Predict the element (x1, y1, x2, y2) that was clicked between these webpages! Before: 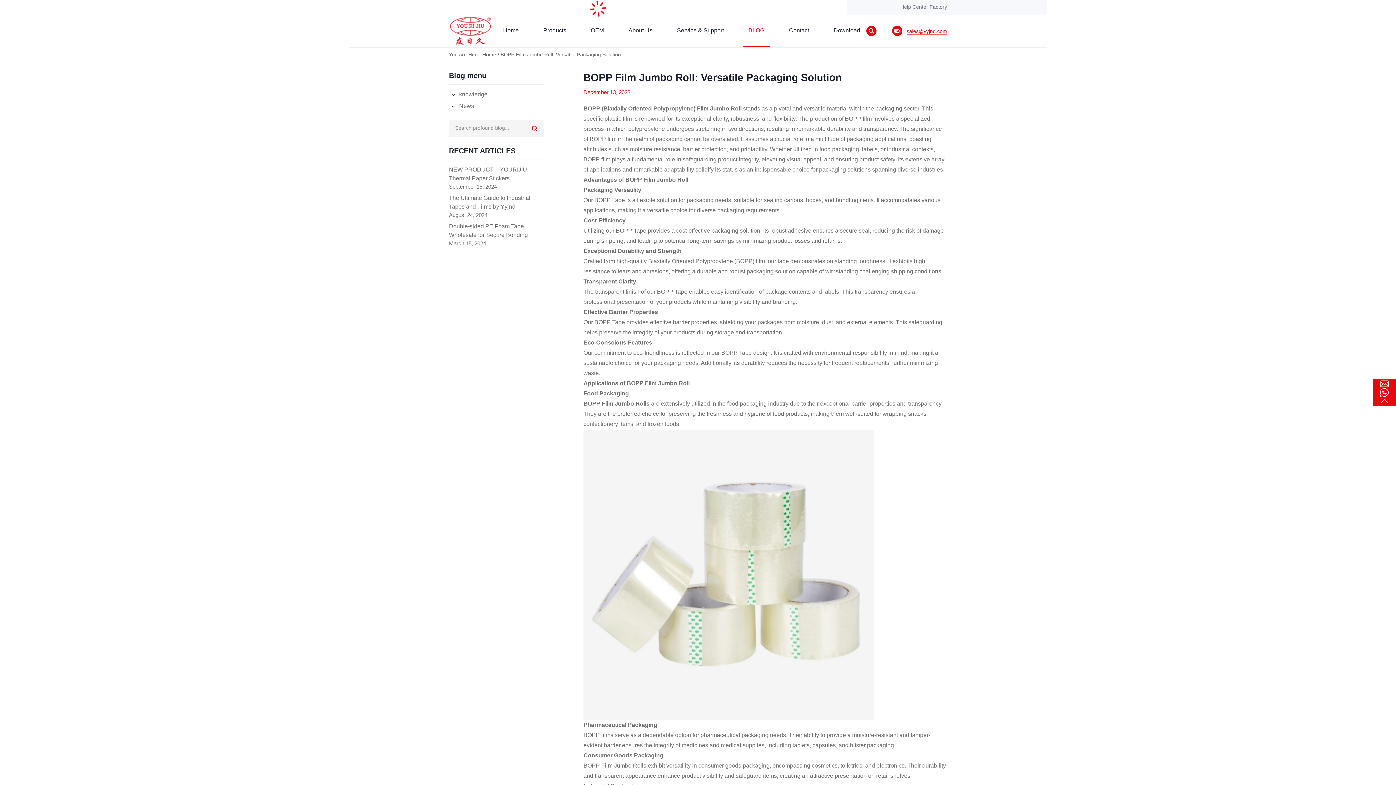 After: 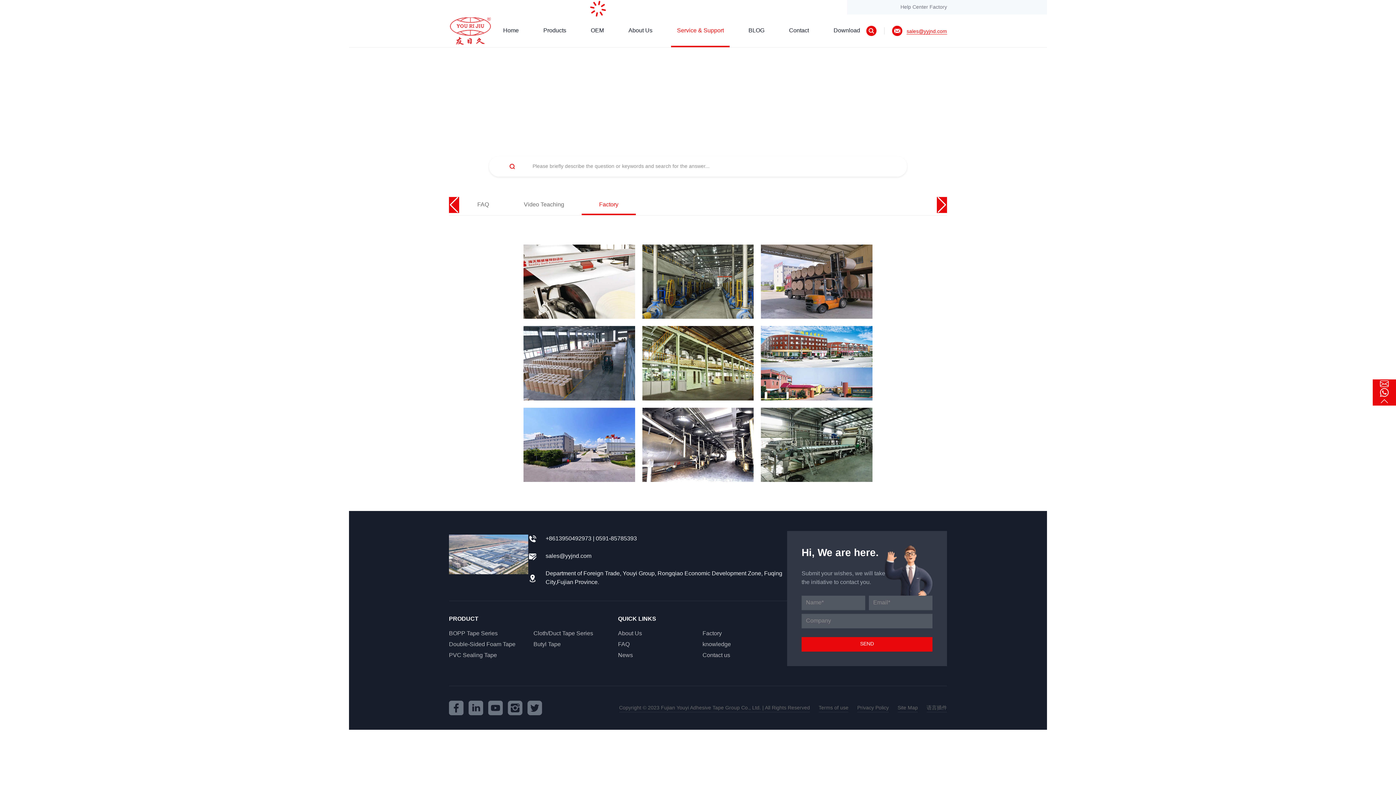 Action: bbox: (929, 4, 947, 9) label: Factory